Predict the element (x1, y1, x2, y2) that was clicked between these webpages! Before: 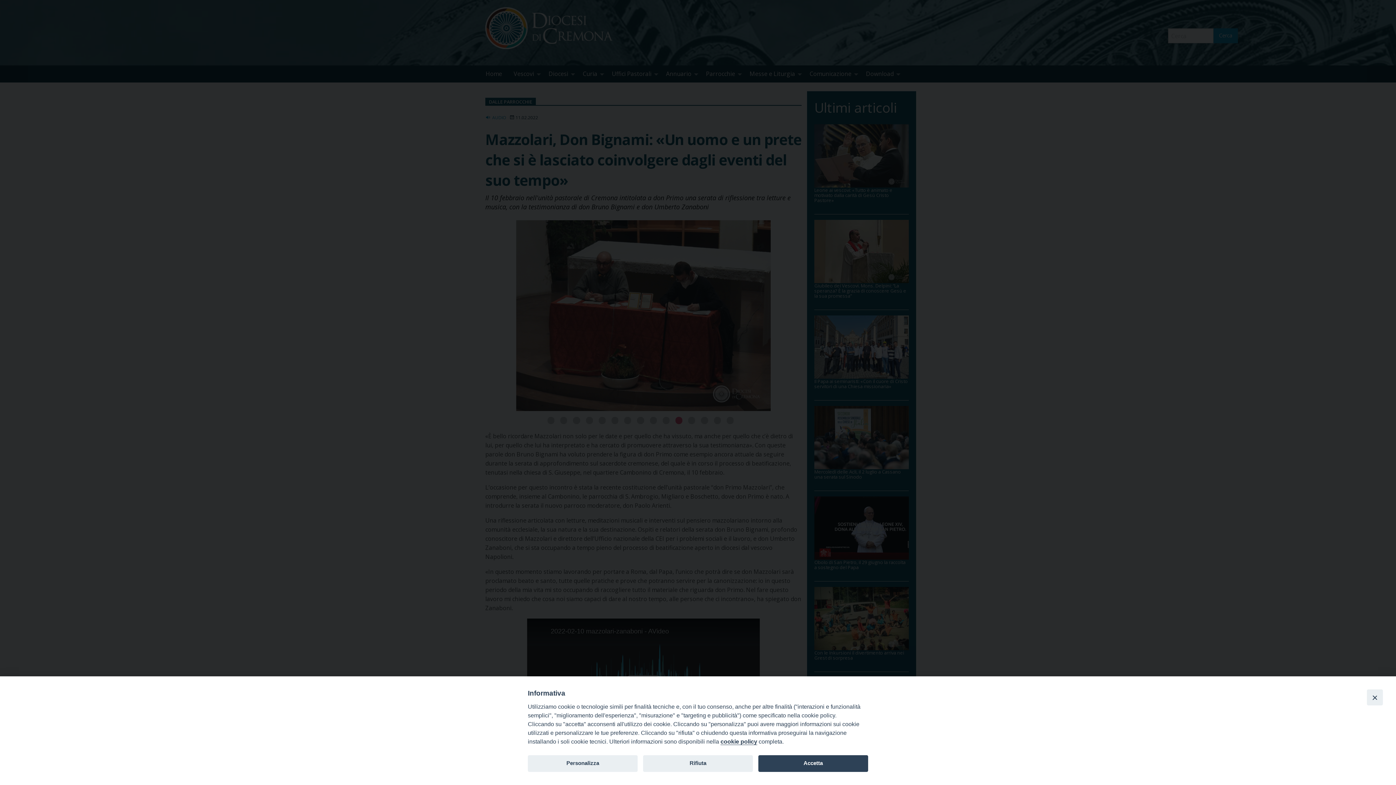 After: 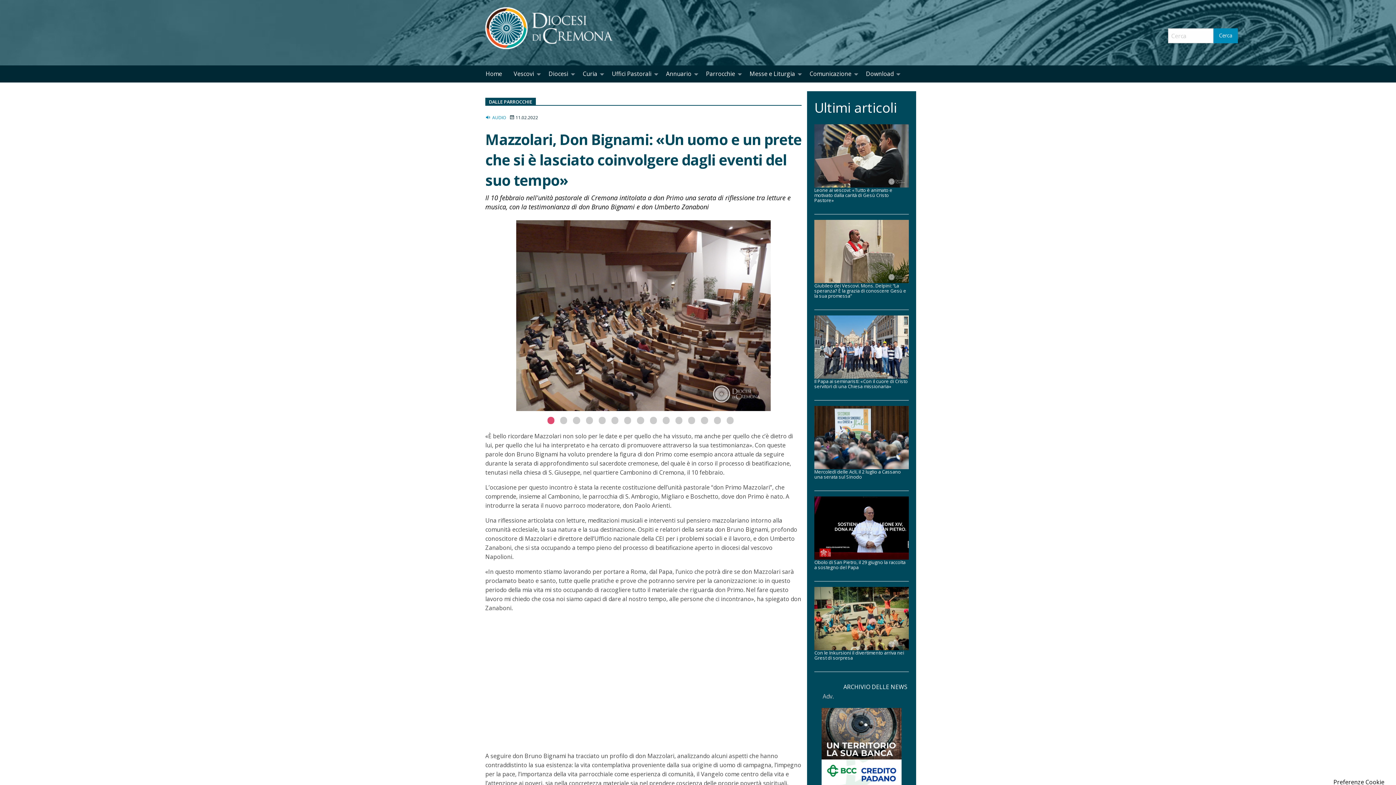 Action: label: Rifiuta bbox: (643, 755, 753, 772)